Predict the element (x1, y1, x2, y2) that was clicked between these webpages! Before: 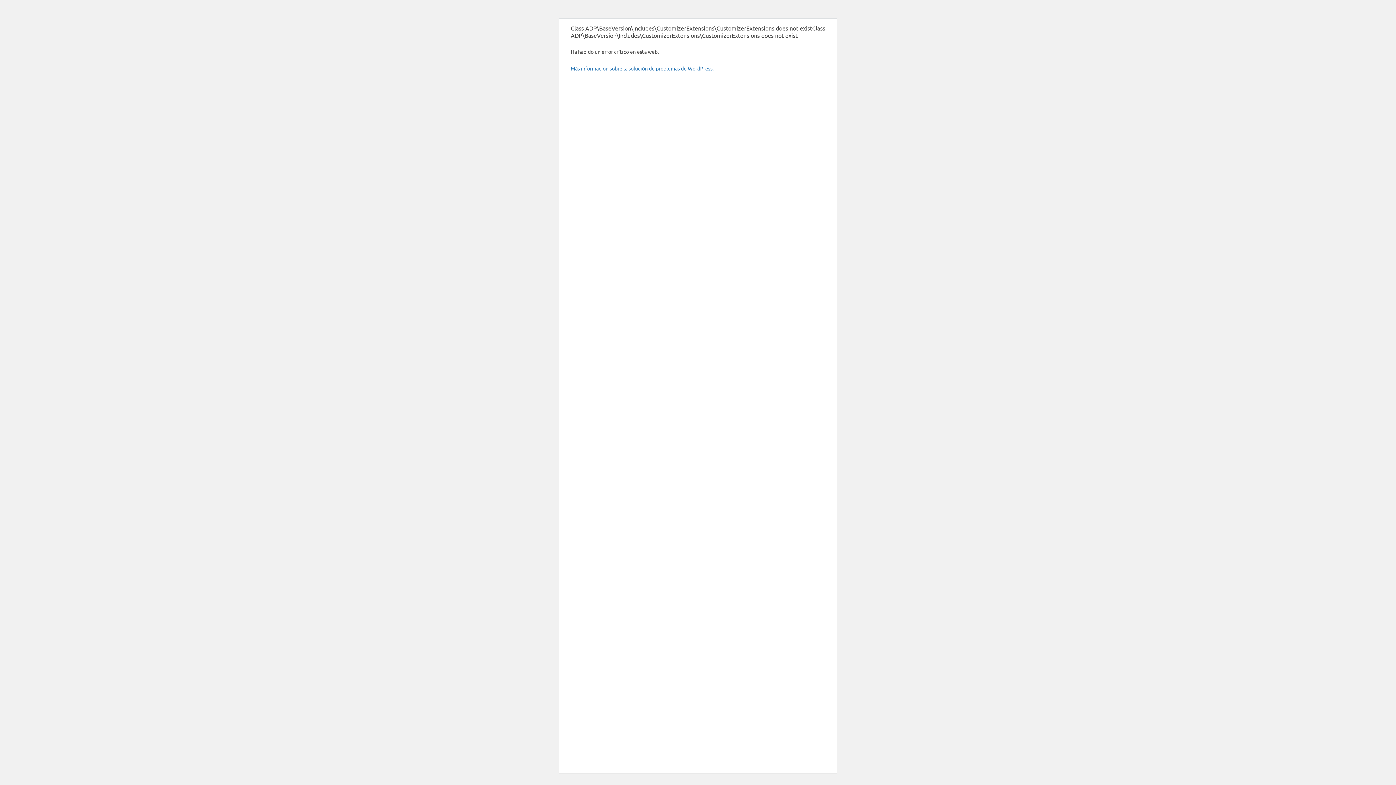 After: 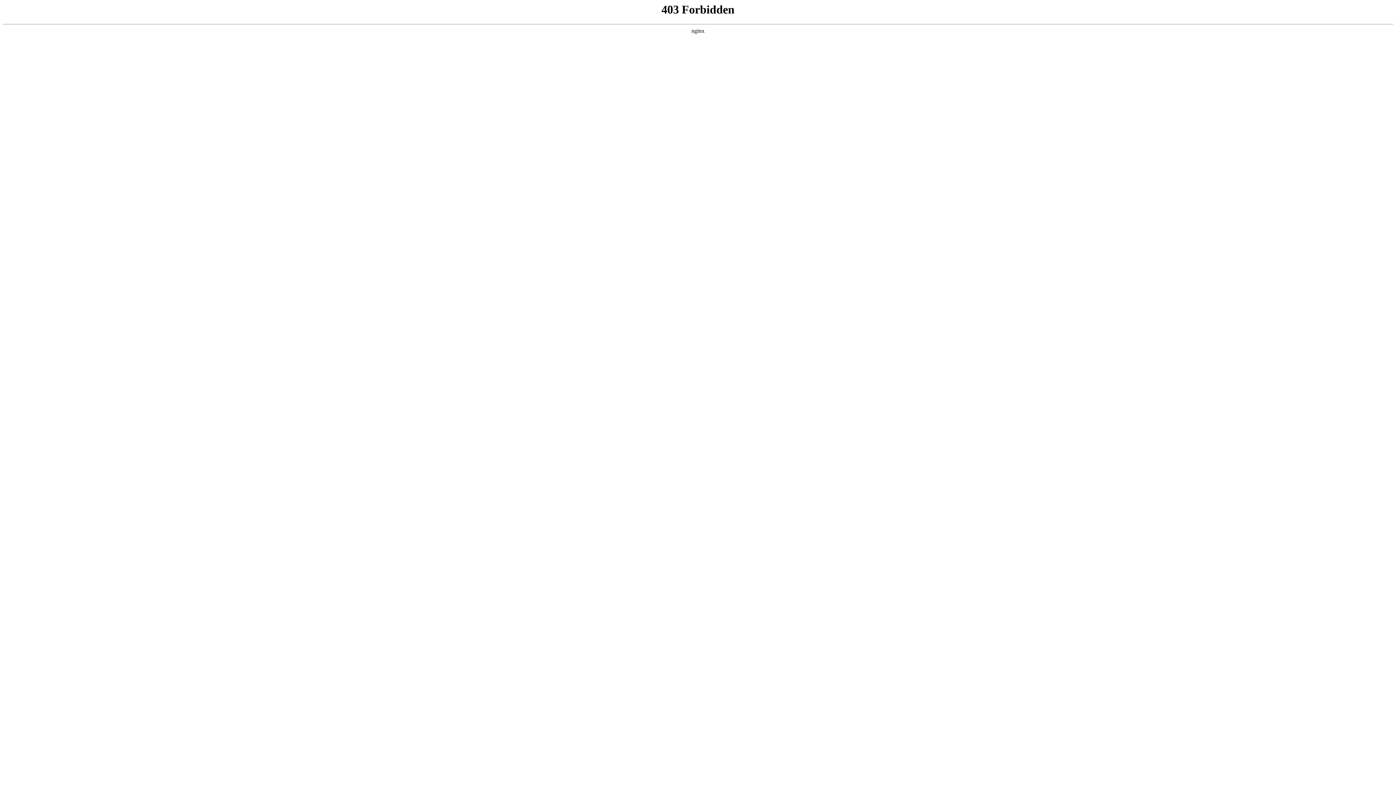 Action: label: Más información sobre la solución de problemas de WordPress. bbox: (570, 65, 713, 71)